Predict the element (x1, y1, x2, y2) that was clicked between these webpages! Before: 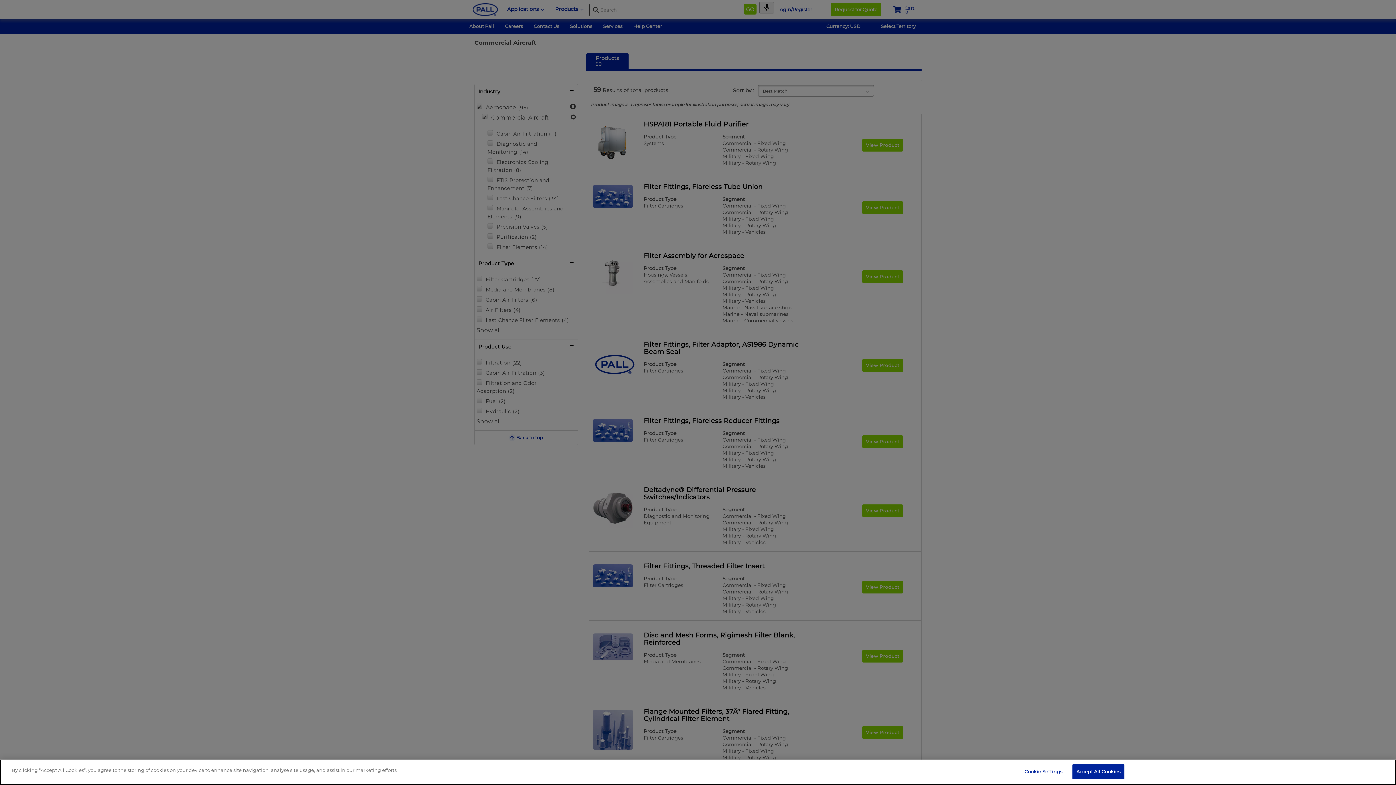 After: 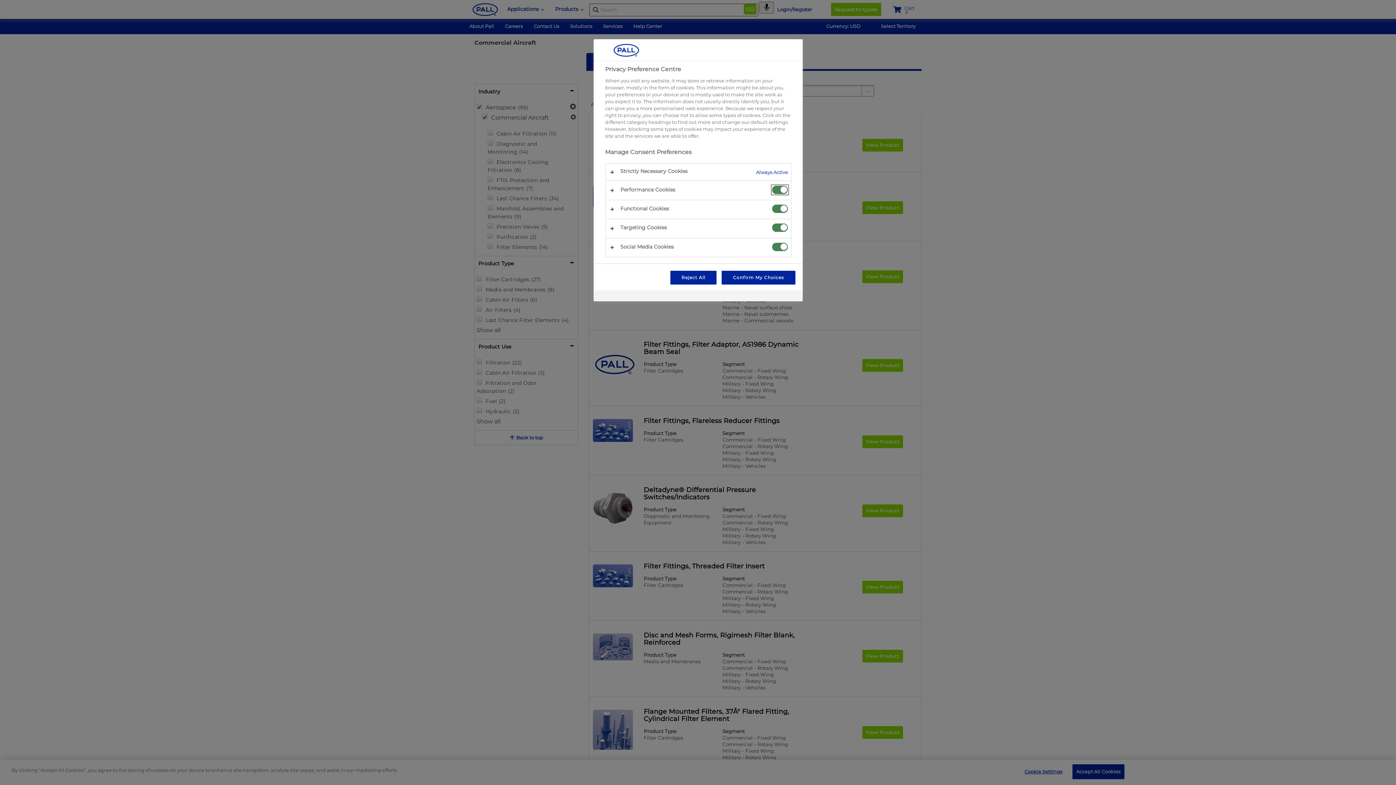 Action: bbox: (1020, 765, 1066, 779) label: Cookie Settings